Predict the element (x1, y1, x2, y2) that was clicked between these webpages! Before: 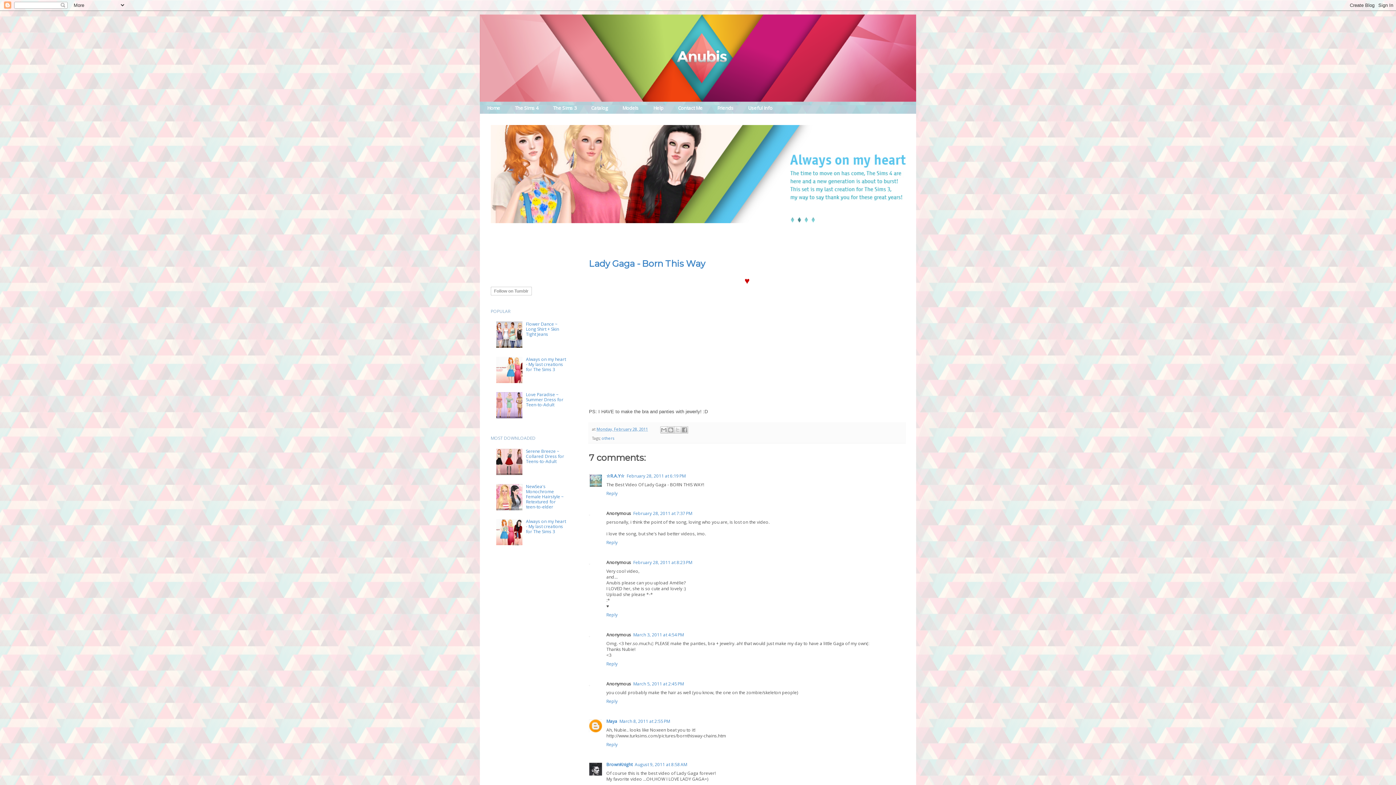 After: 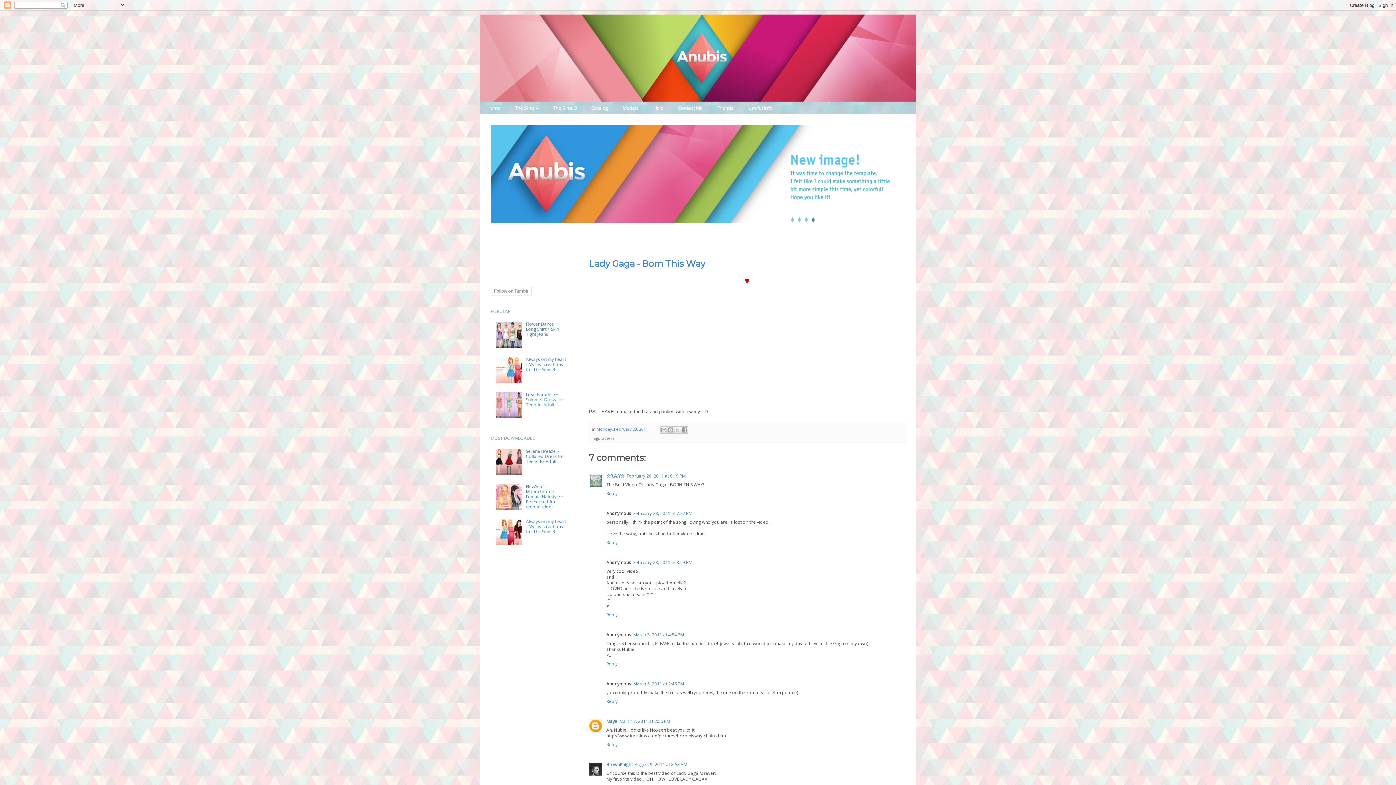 Action: bbox: (496, 378, 524, 384)